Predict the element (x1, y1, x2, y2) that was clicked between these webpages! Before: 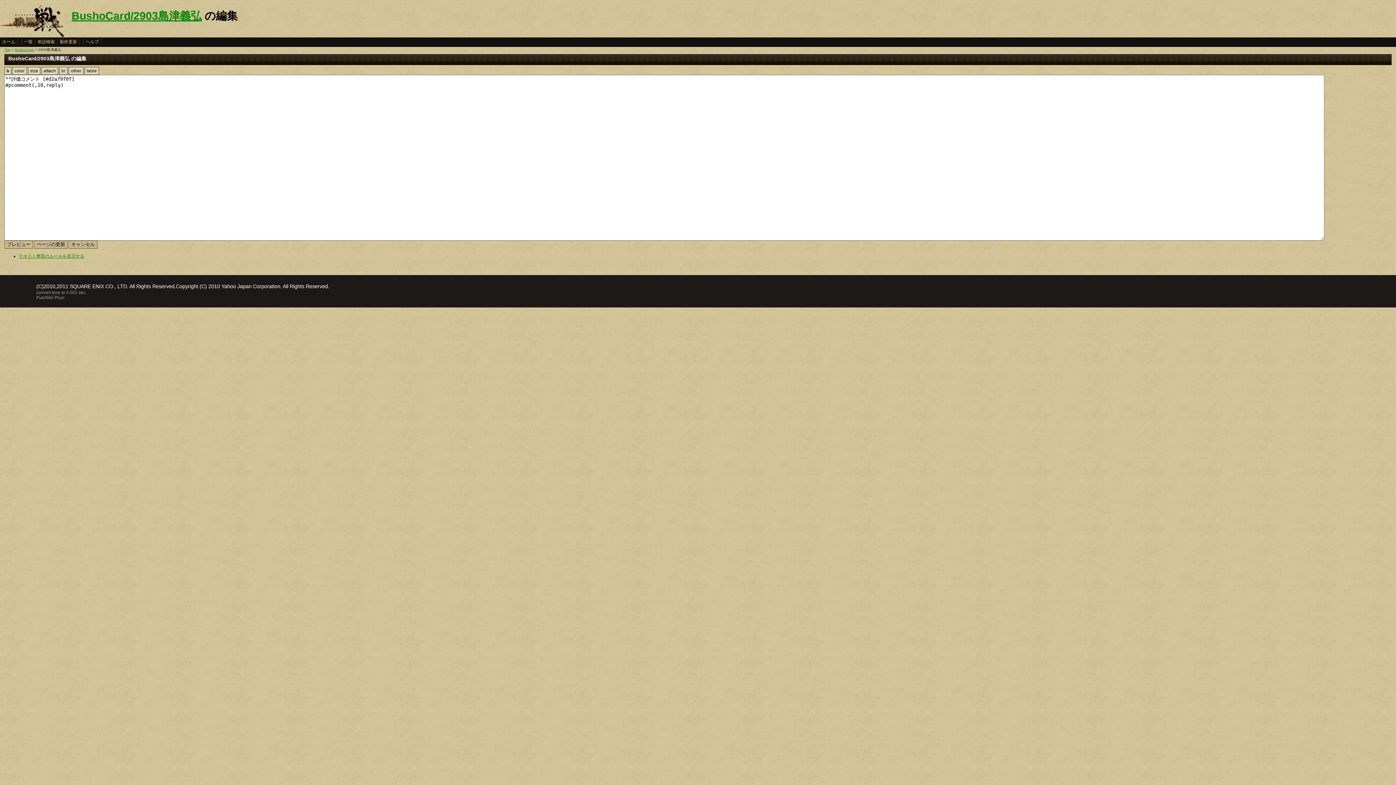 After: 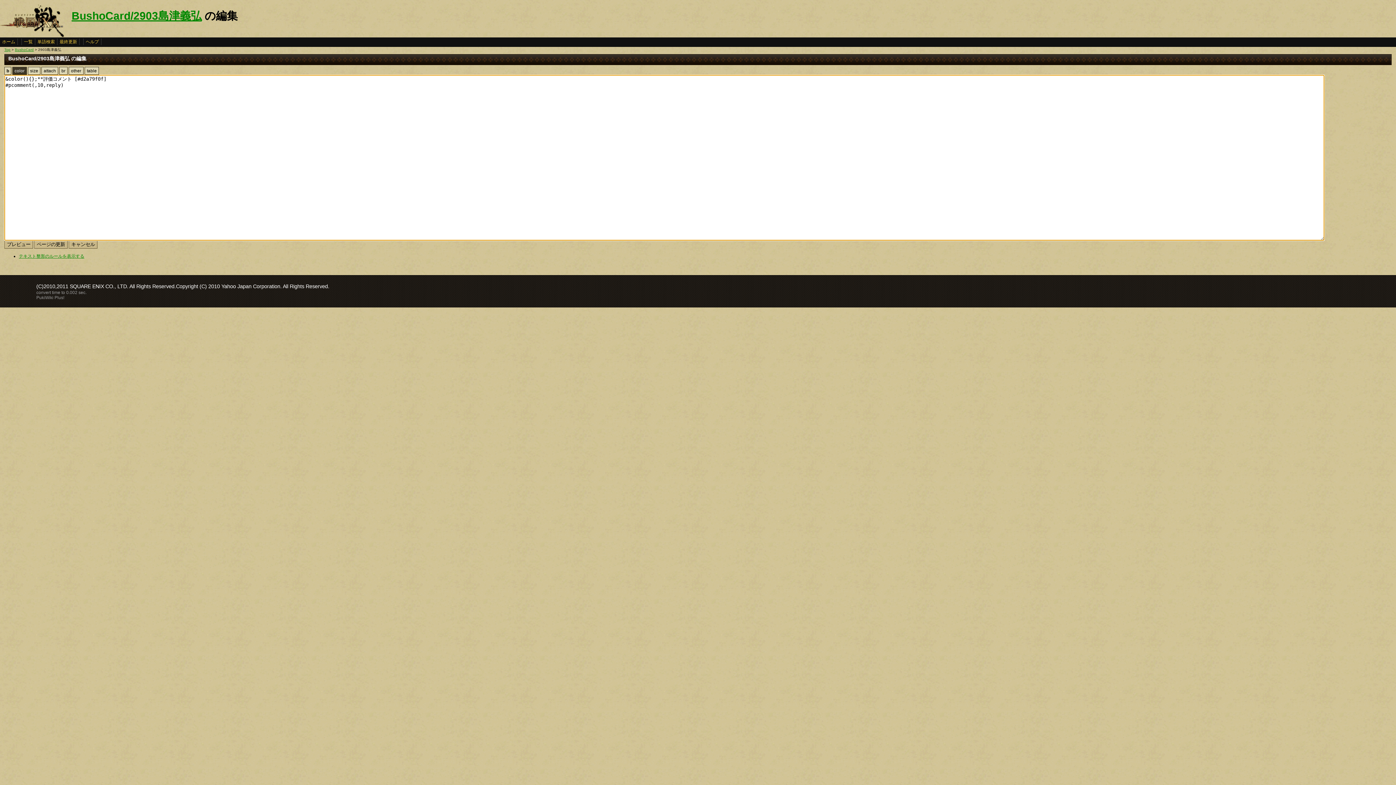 Action: label: color bbox: (12, 66, 26, 74)